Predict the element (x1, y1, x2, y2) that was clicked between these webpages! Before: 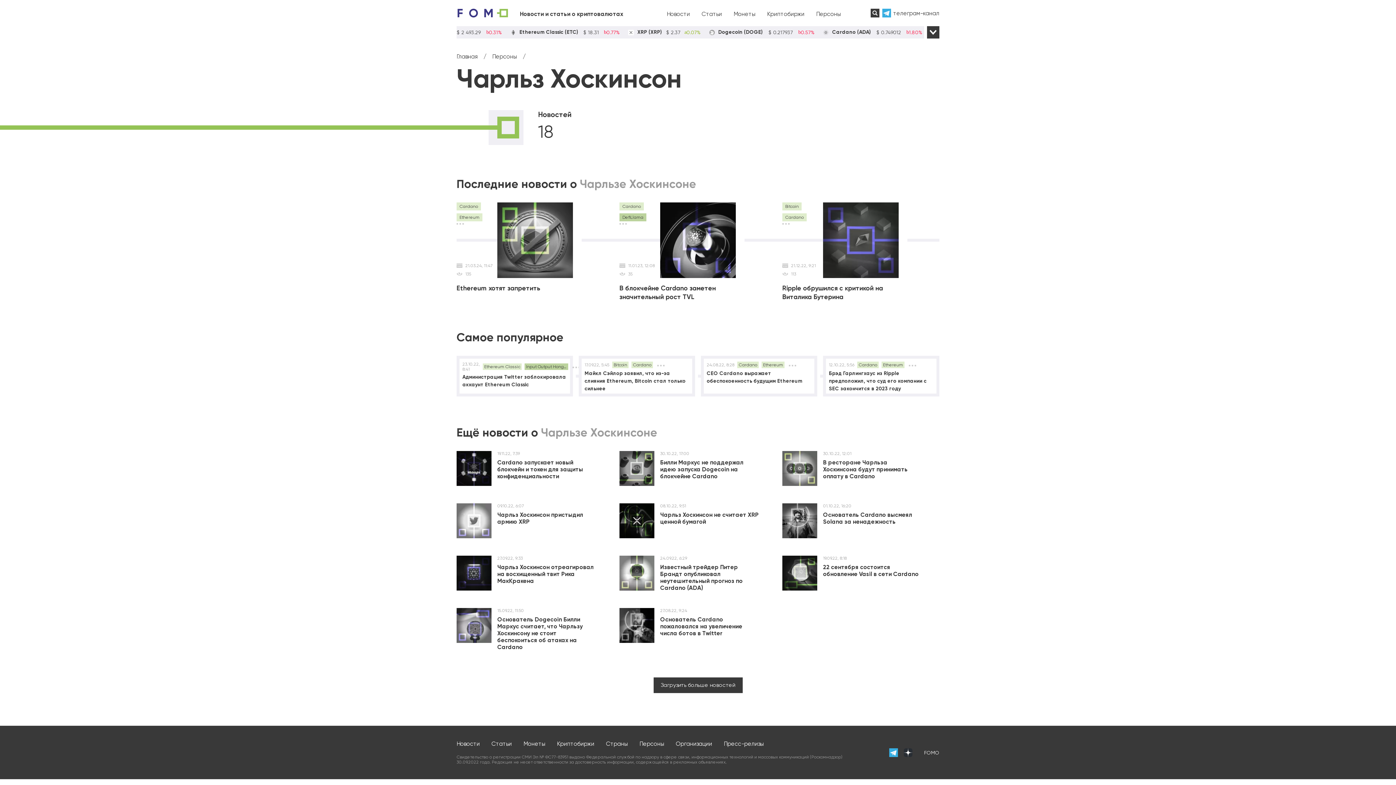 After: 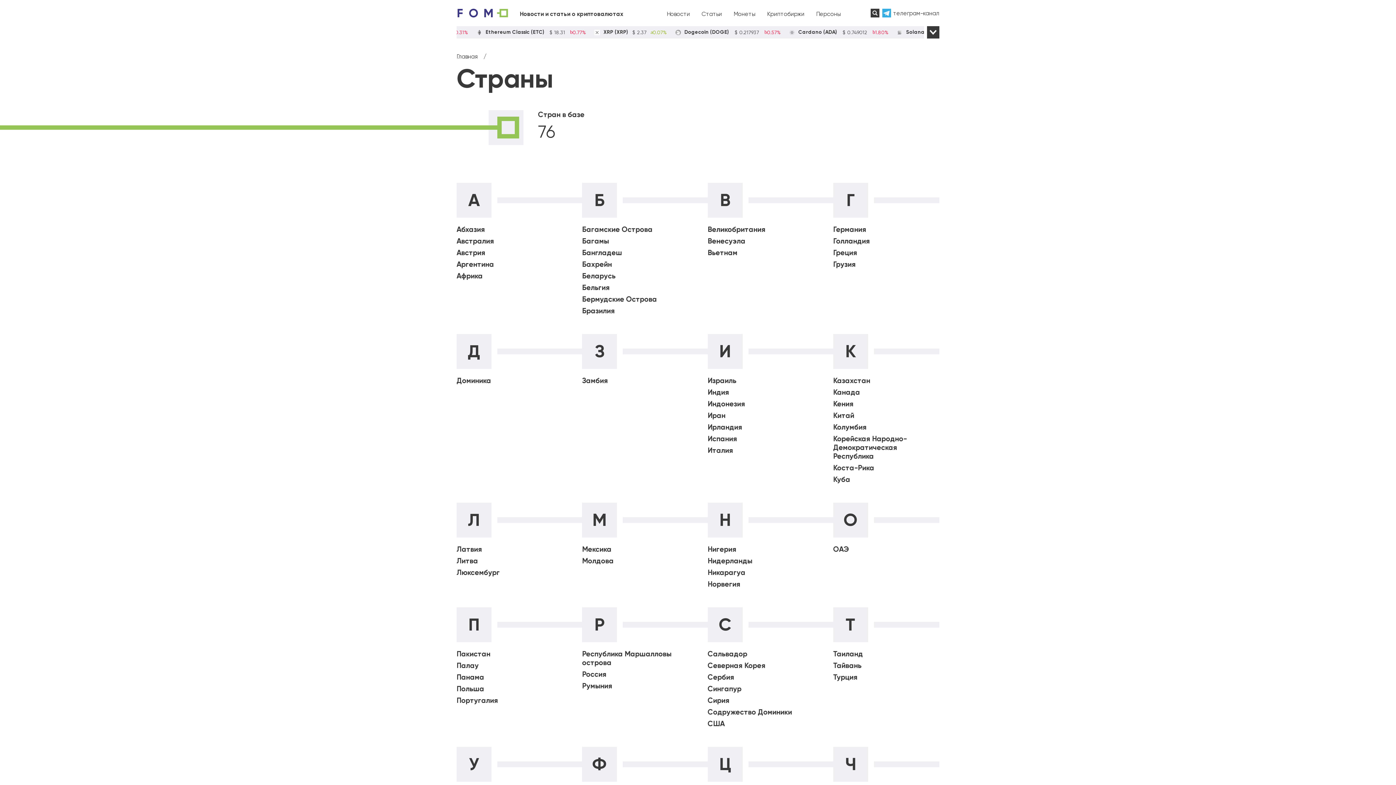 Action: bbox: (606, 740, 628, 747) label: Страны